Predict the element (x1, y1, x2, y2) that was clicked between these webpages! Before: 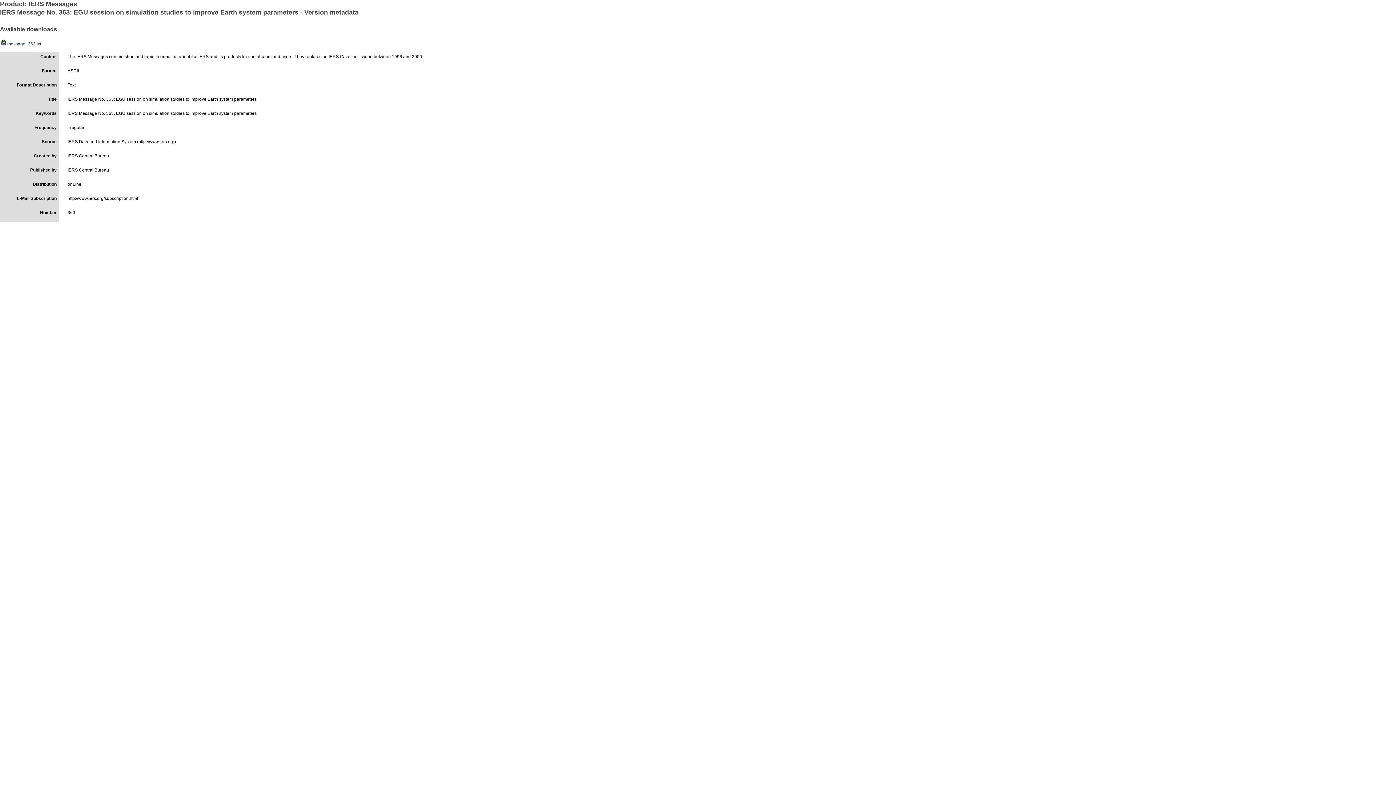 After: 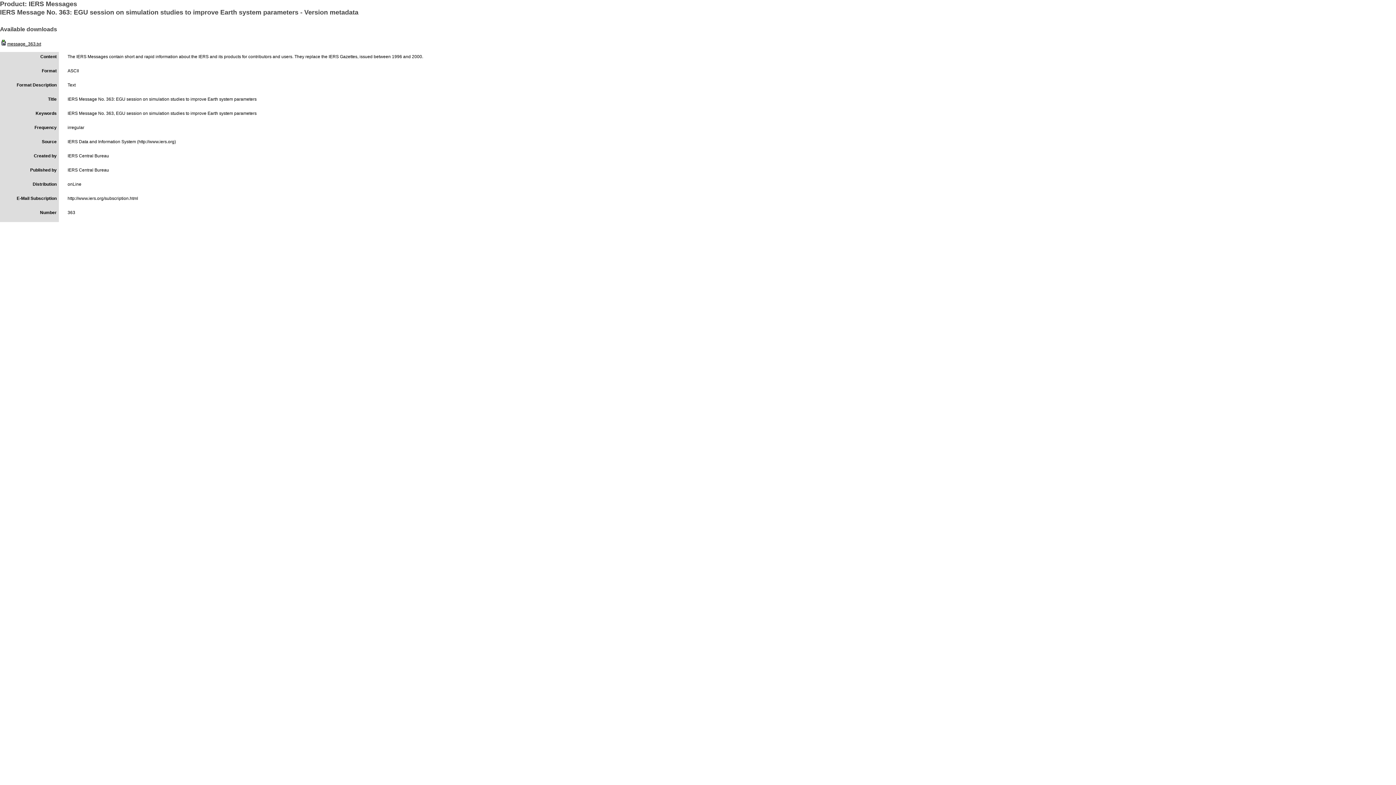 Action: label: message_363.txt bbox: (0, 38, 1396, 47)